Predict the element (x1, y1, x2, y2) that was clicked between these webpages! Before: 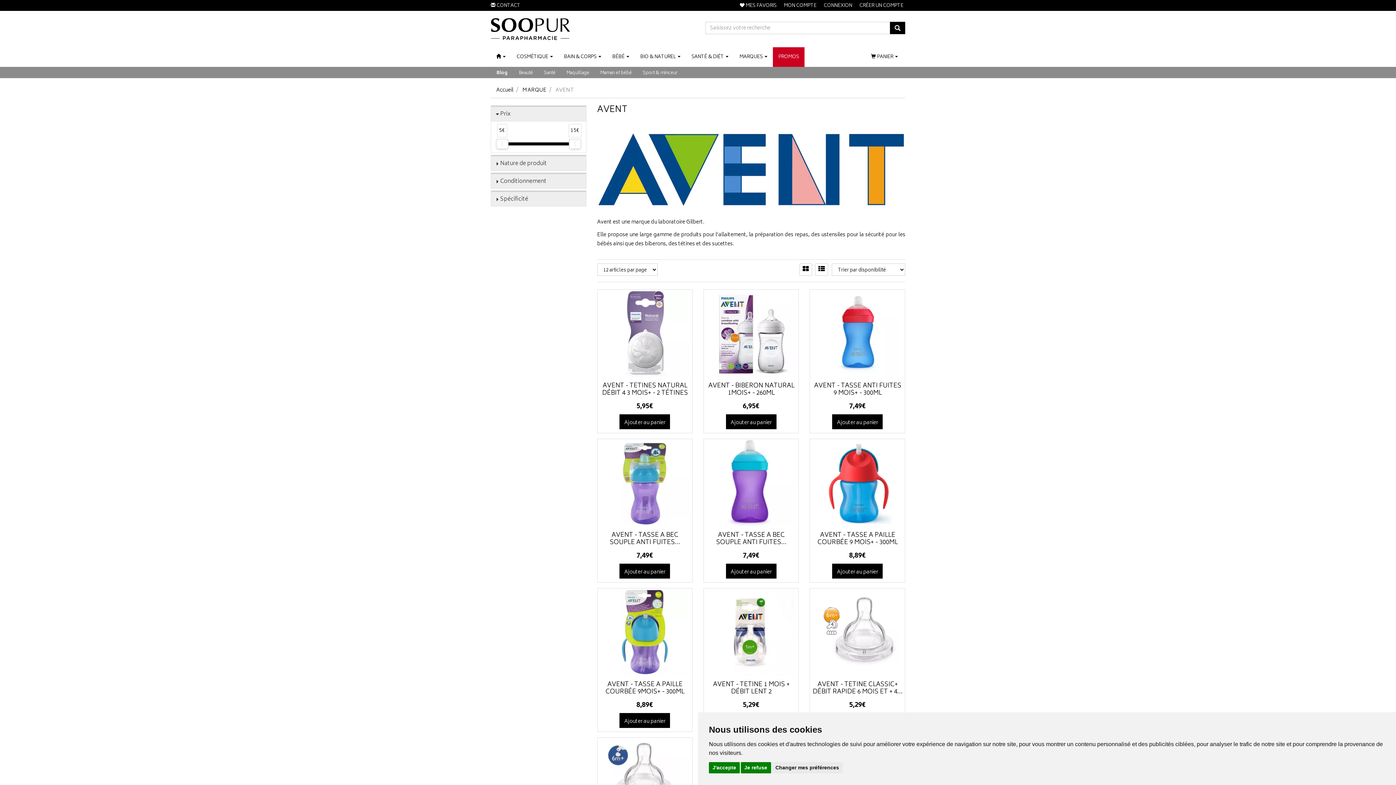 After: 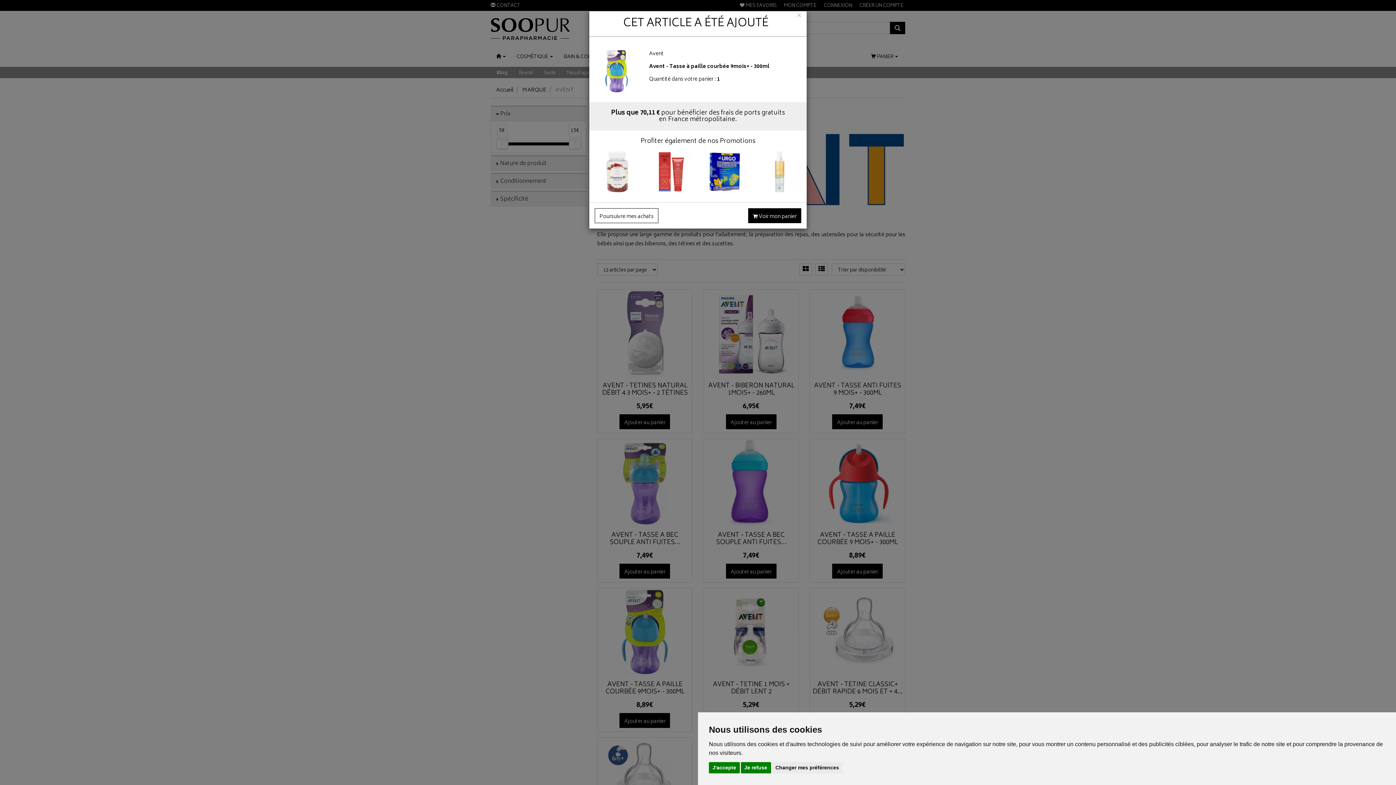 Action: bbox: (619, 713, 670, 728) label: Ajouter au panier